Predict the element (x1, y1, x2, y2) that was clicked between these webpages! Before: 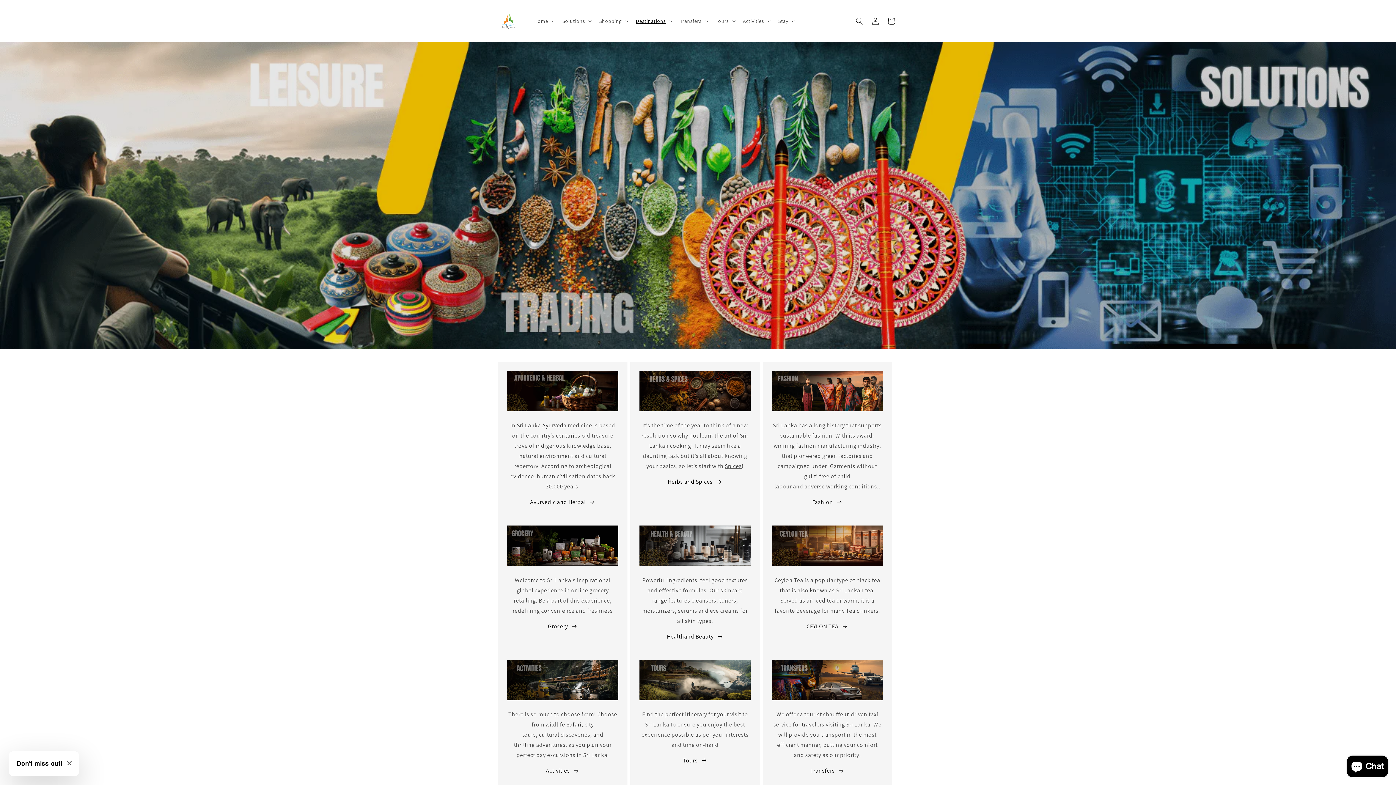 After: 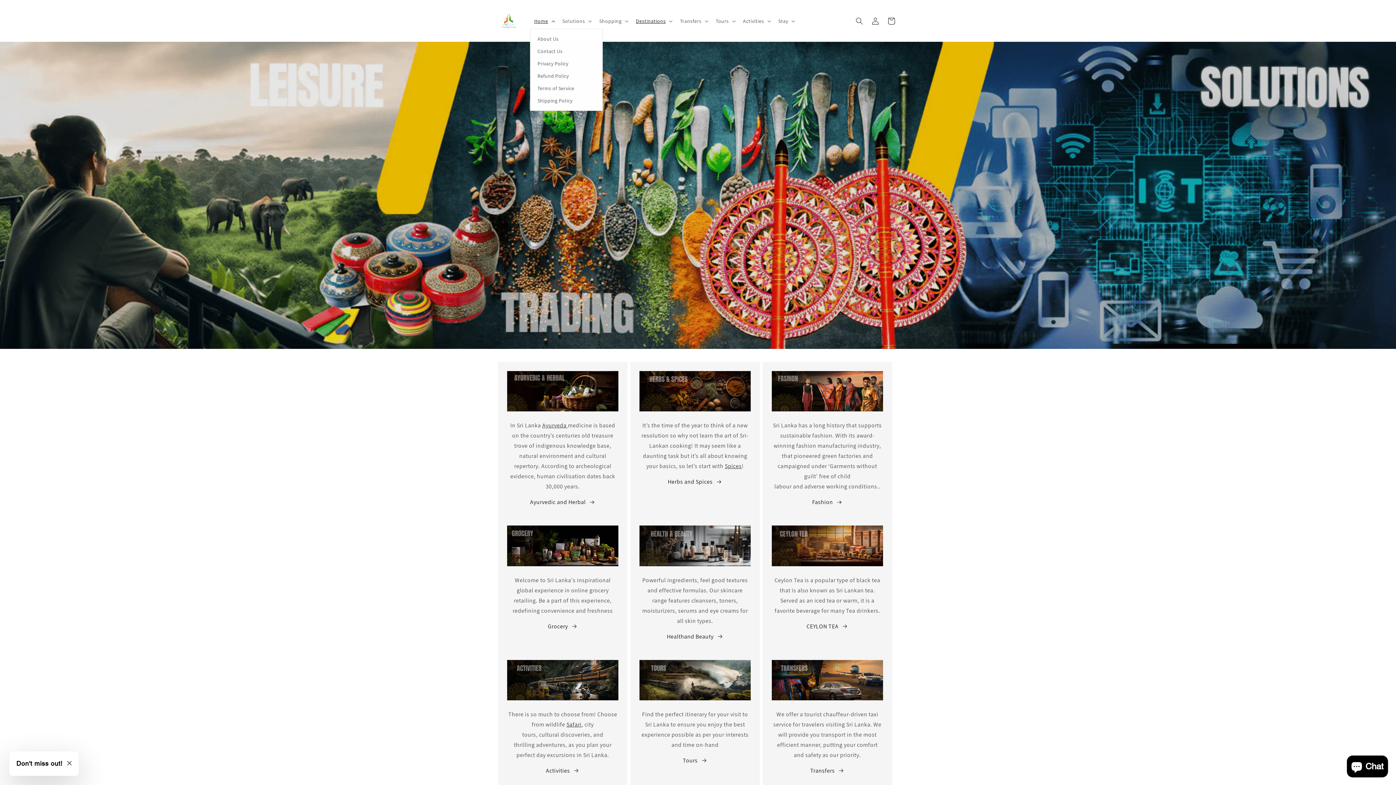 Action: label: Home bbox: (530, 13, 558, 28)